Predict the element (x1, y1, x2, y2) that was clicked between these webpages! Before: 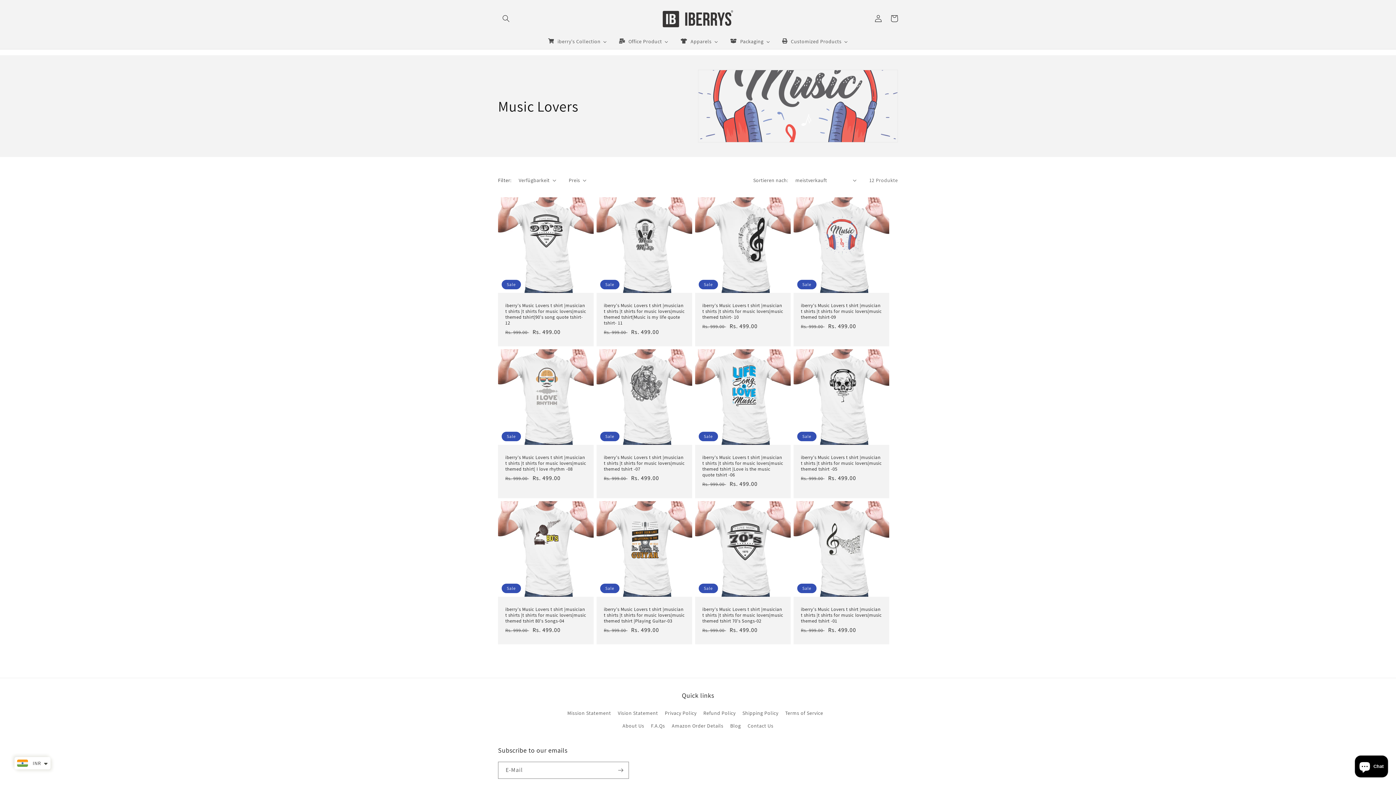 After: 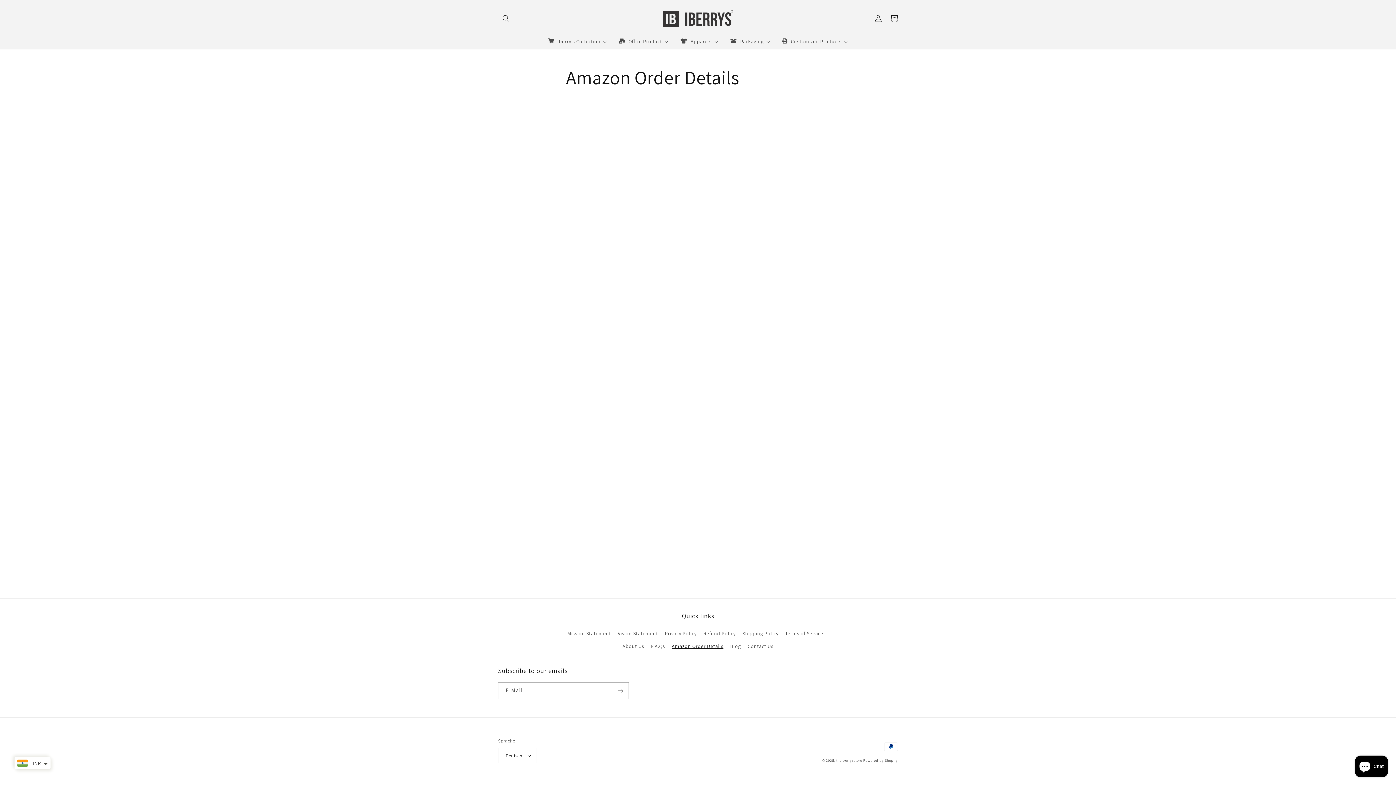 Action: bbox: (672, 719, 723, 732) label: Amazon Order Details